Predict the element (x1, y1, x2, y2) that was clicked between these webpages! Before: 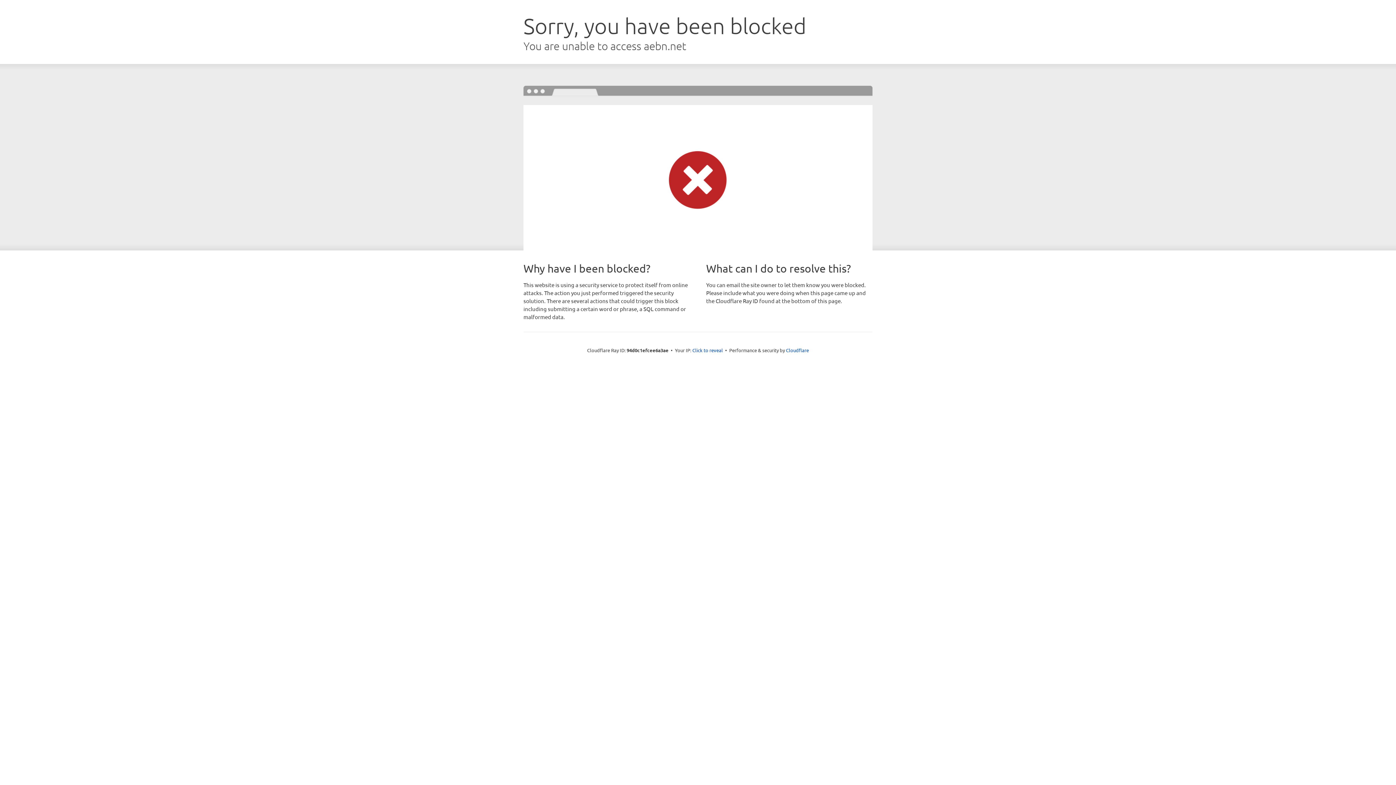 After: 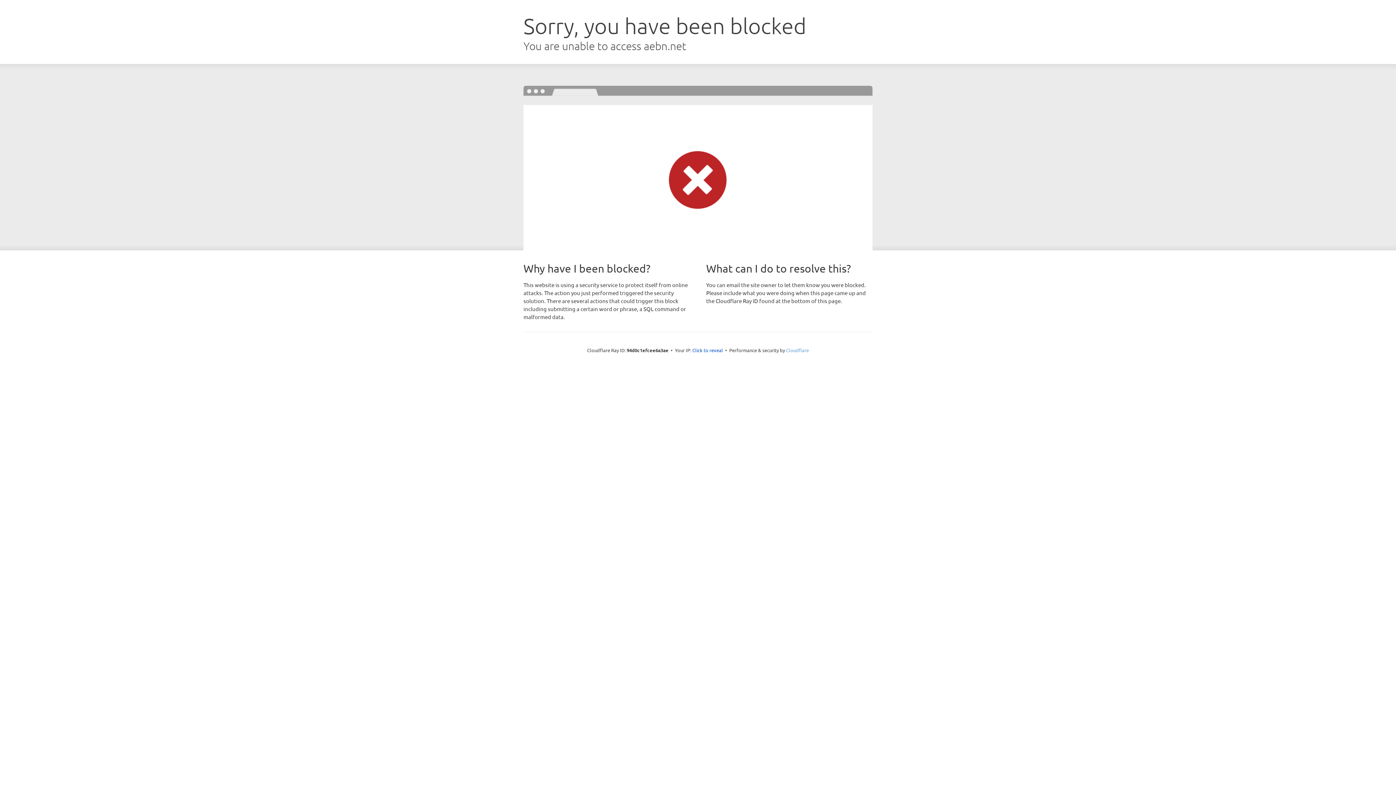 Action: bbox: (786, 347, 809, 353) label: Cloudflare